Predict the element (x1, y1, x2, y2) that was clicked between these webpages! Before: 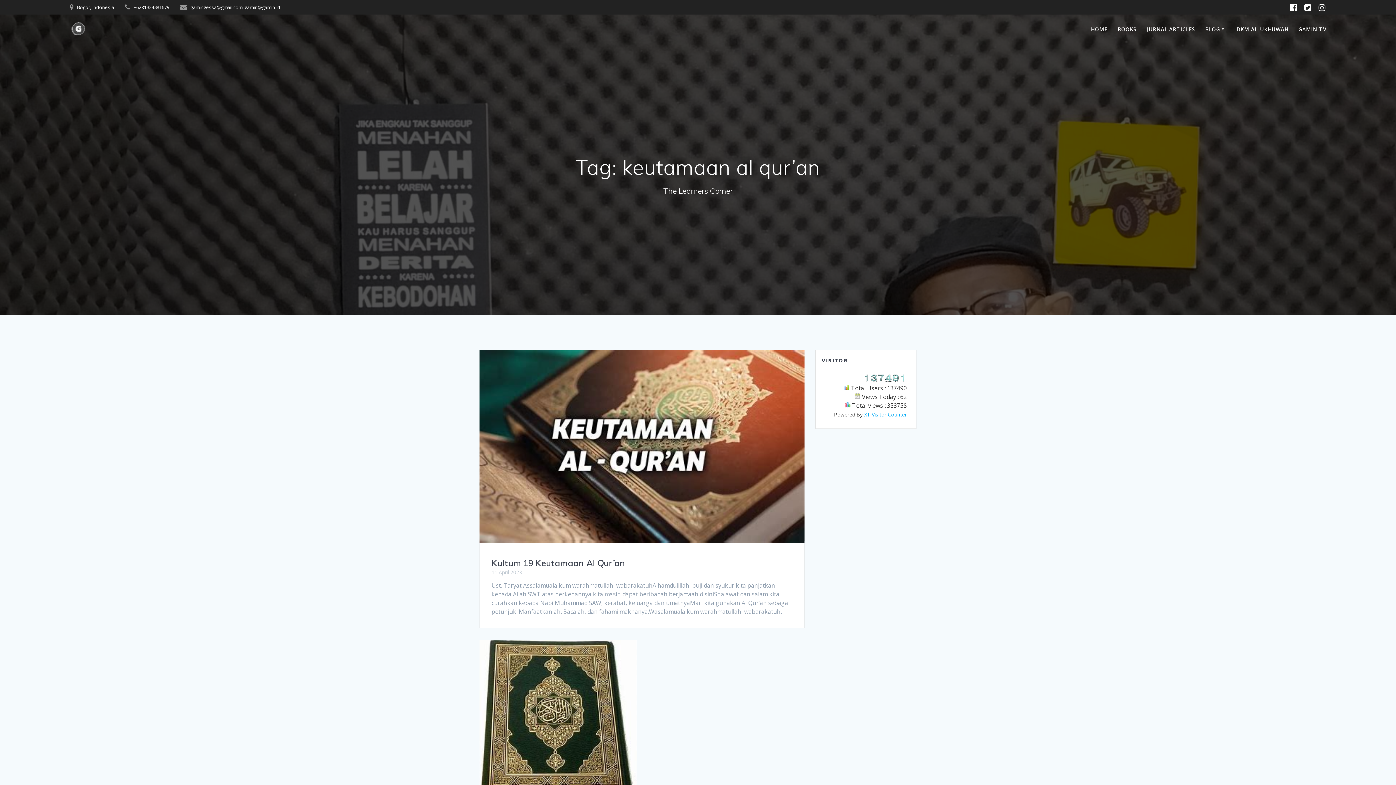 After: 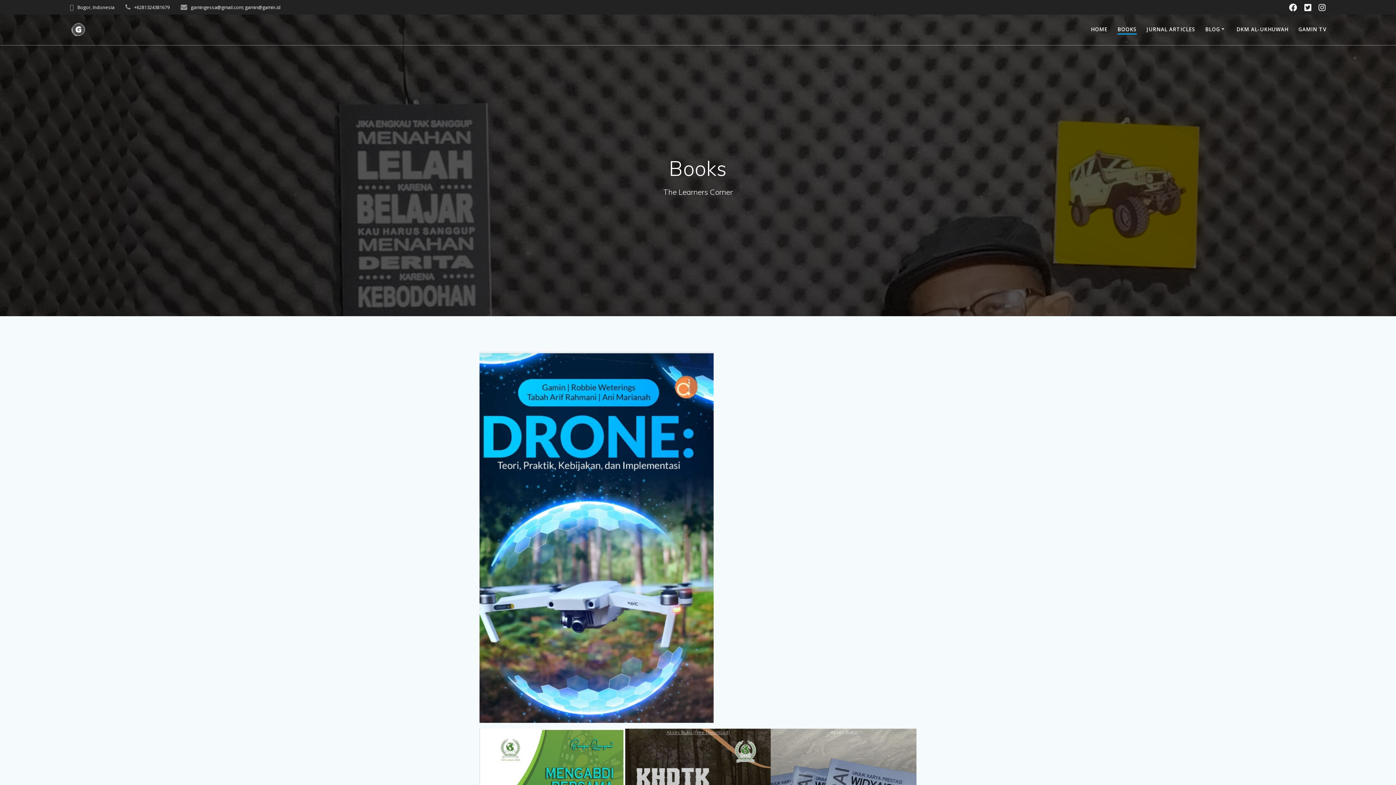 Action: bbox: (1117, 25, 1137, 33) label: BOOKS